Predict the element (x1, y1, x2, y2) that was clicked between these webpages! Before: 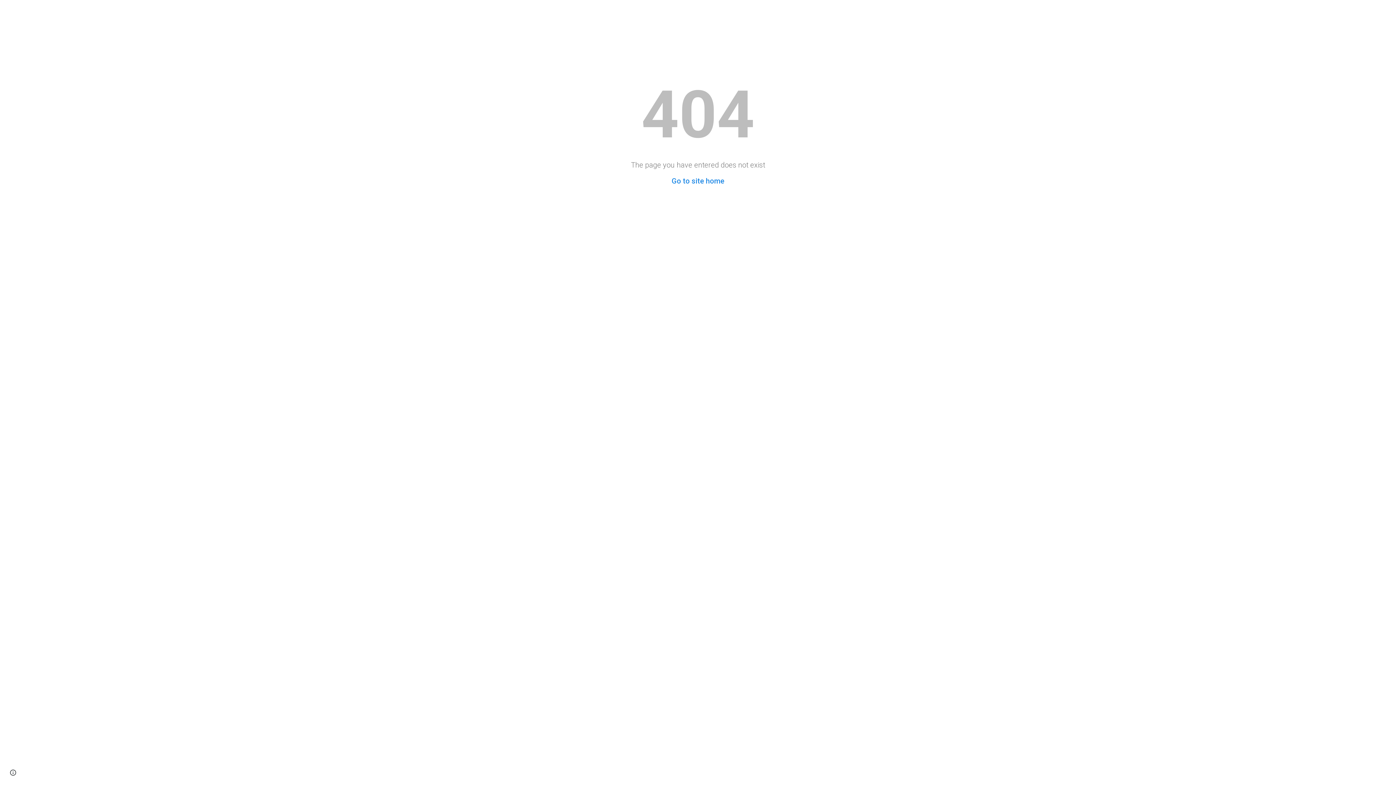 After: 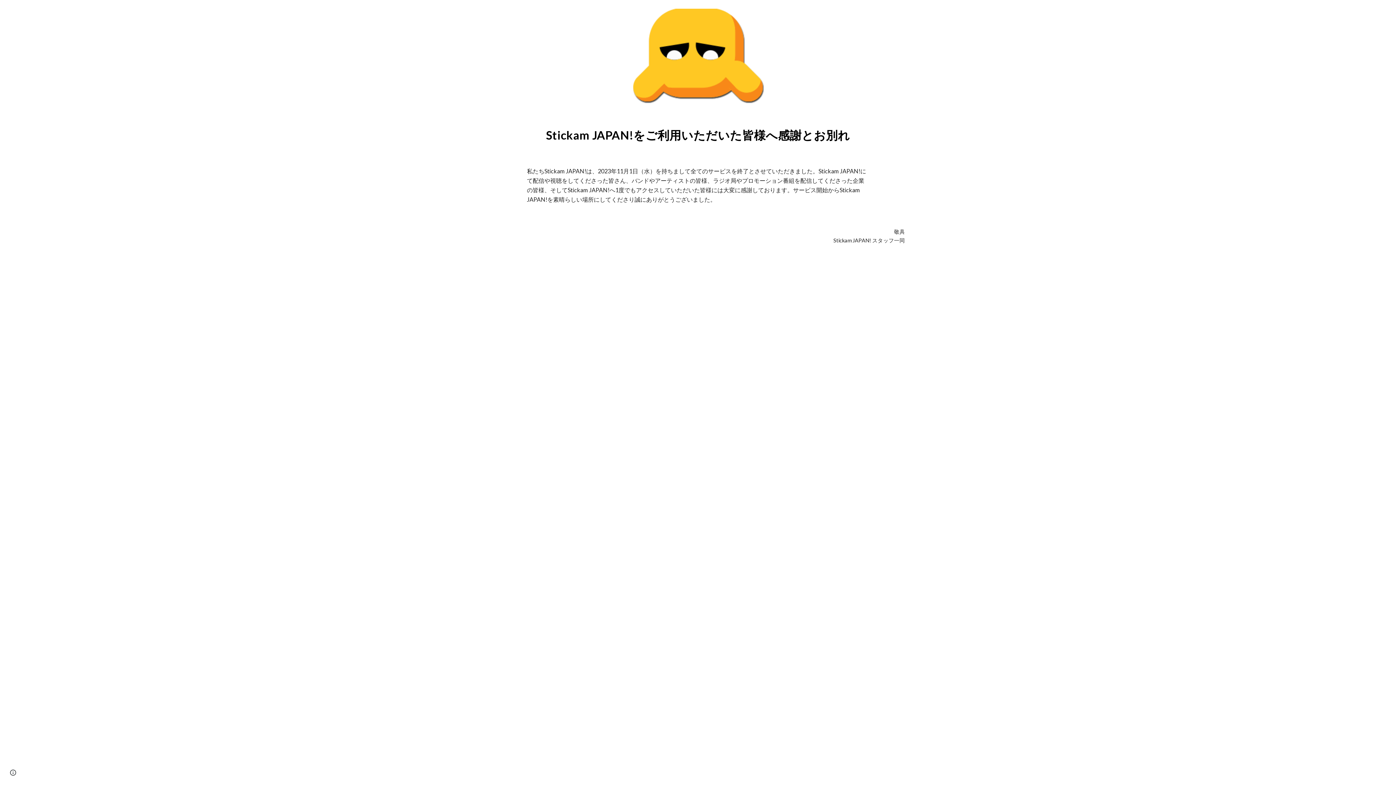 Action: bbox: (671, 176, 724, 185) label: Go to site home